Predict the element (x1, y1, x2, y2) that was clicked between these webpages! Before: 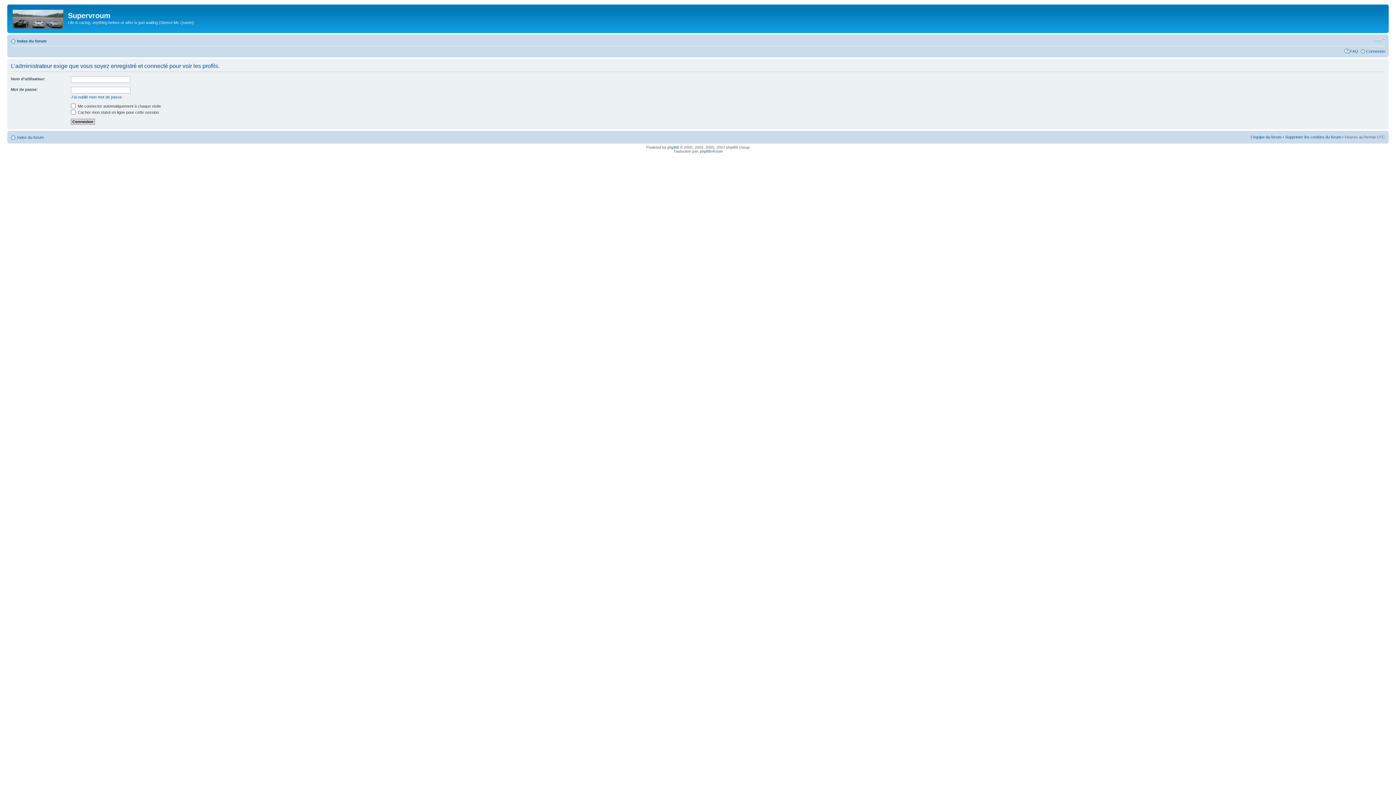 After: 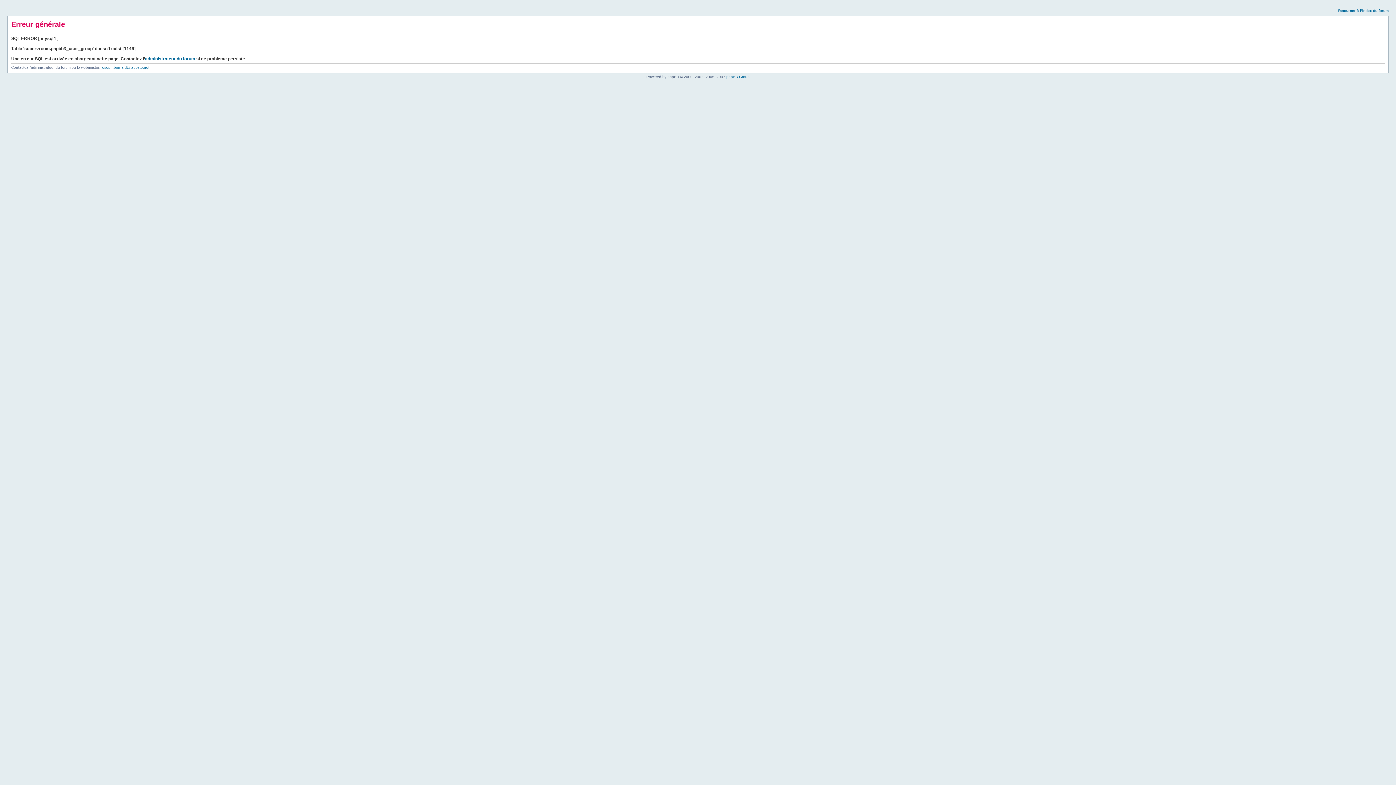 Action: label: Index du forum bbox: (17, 38, 46, 43)